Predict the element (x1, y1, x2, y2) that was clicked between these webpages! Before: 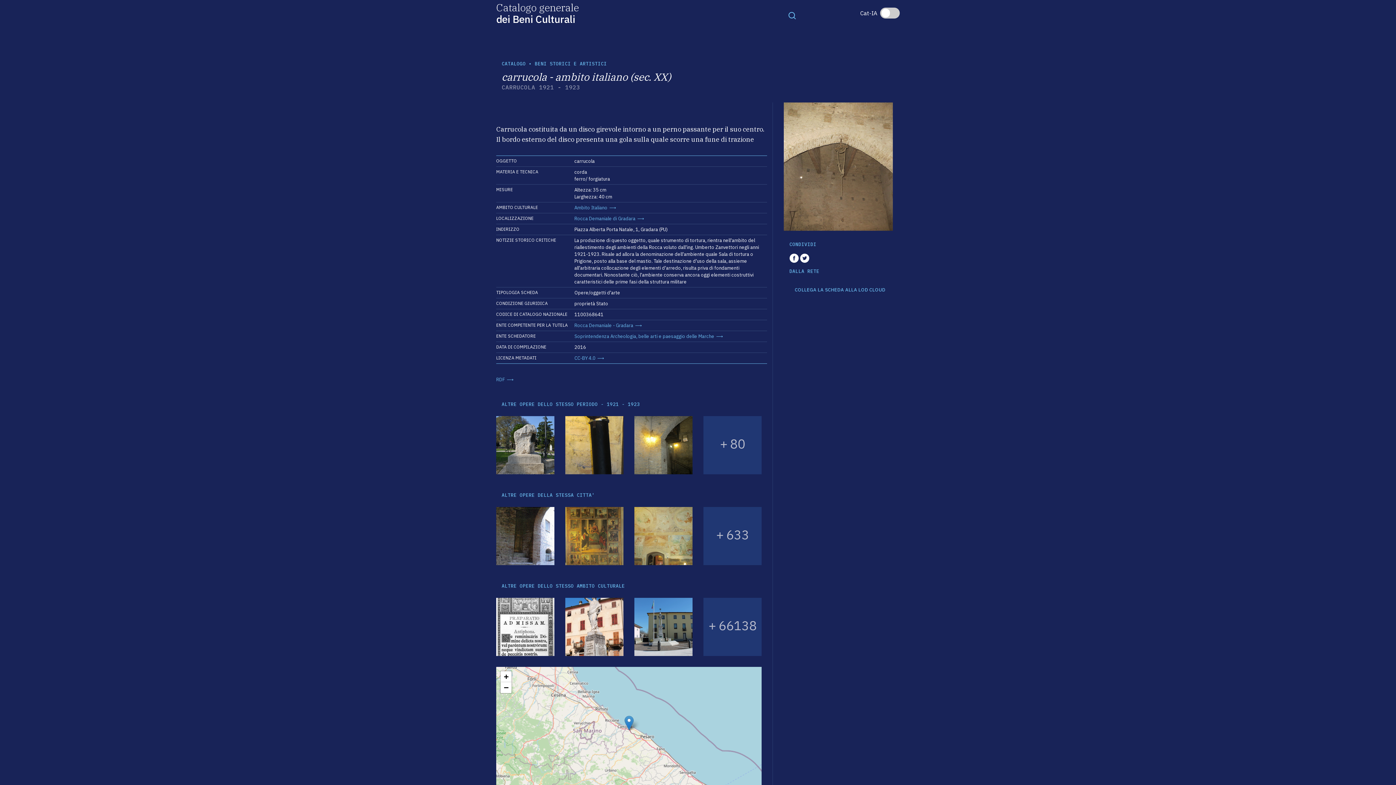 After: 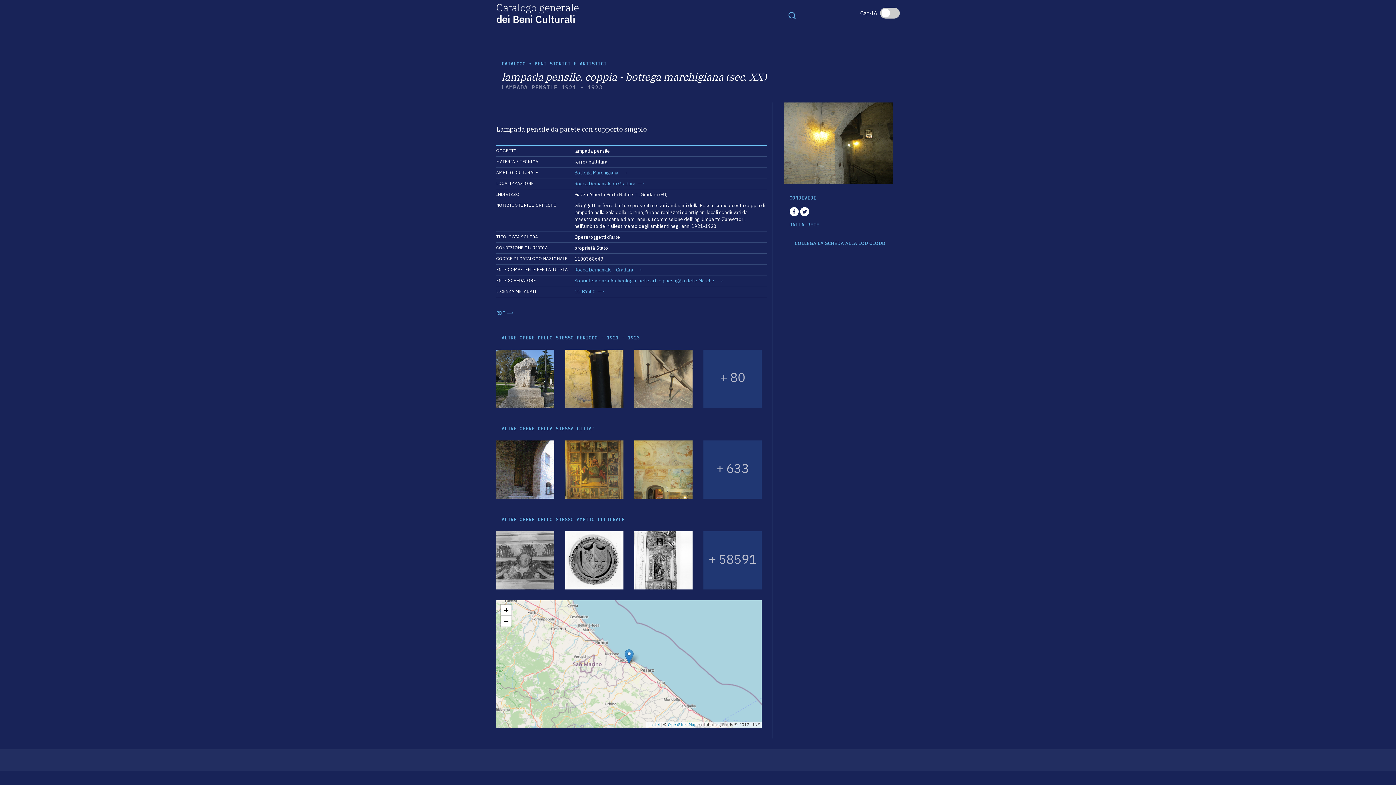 Action: bbox: (634, 416, 692, 474)